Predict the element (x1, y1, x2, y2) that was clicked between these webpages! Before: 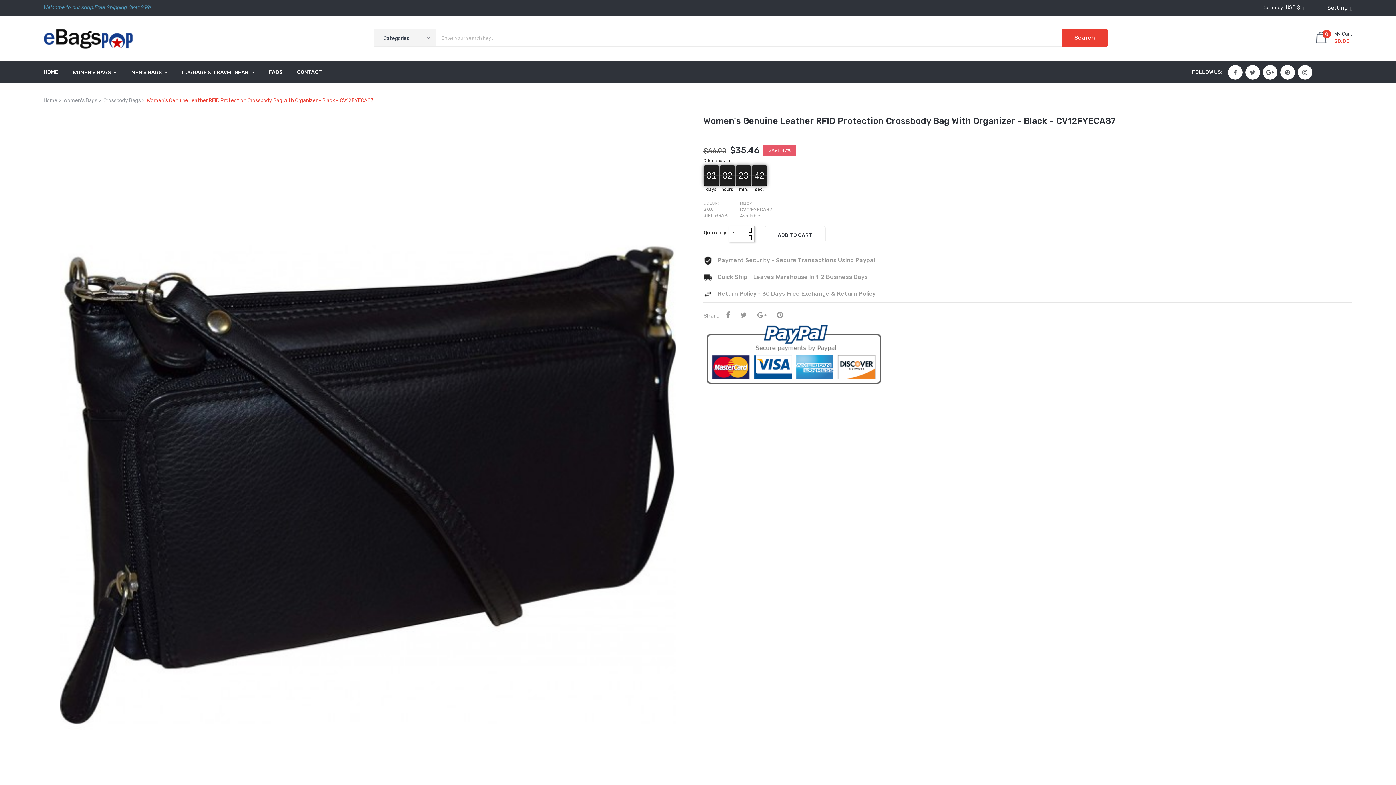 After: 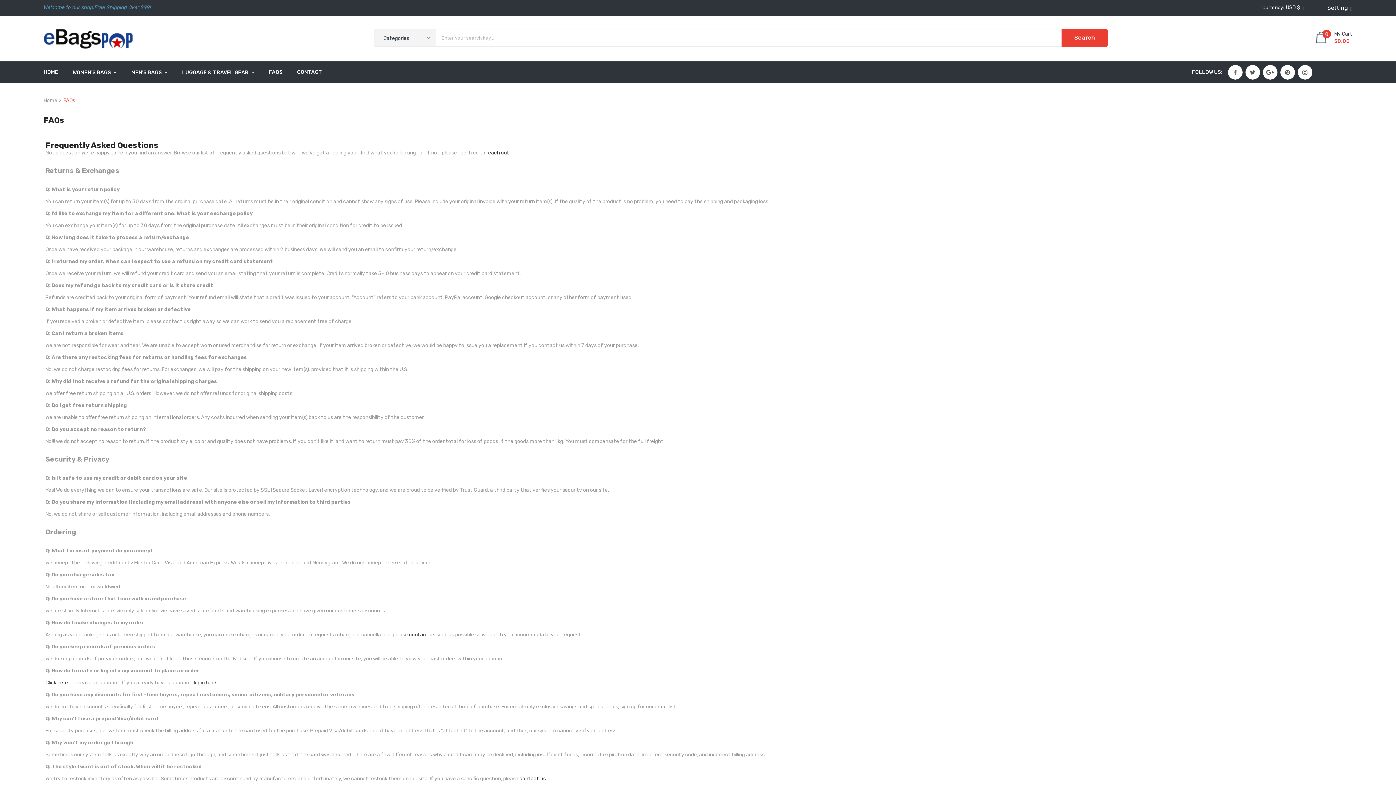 Action: bbox: (261, 61, 289, 83) label: FAQS